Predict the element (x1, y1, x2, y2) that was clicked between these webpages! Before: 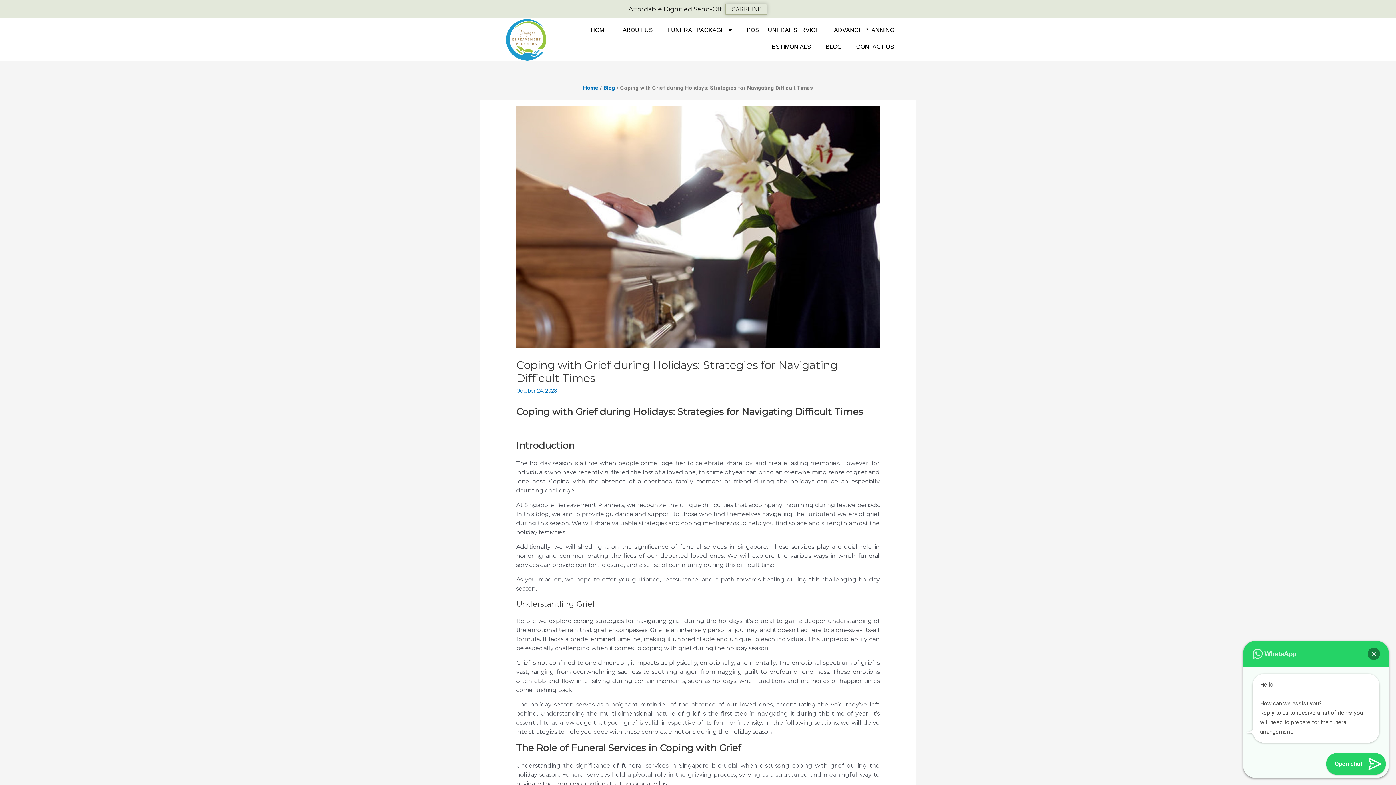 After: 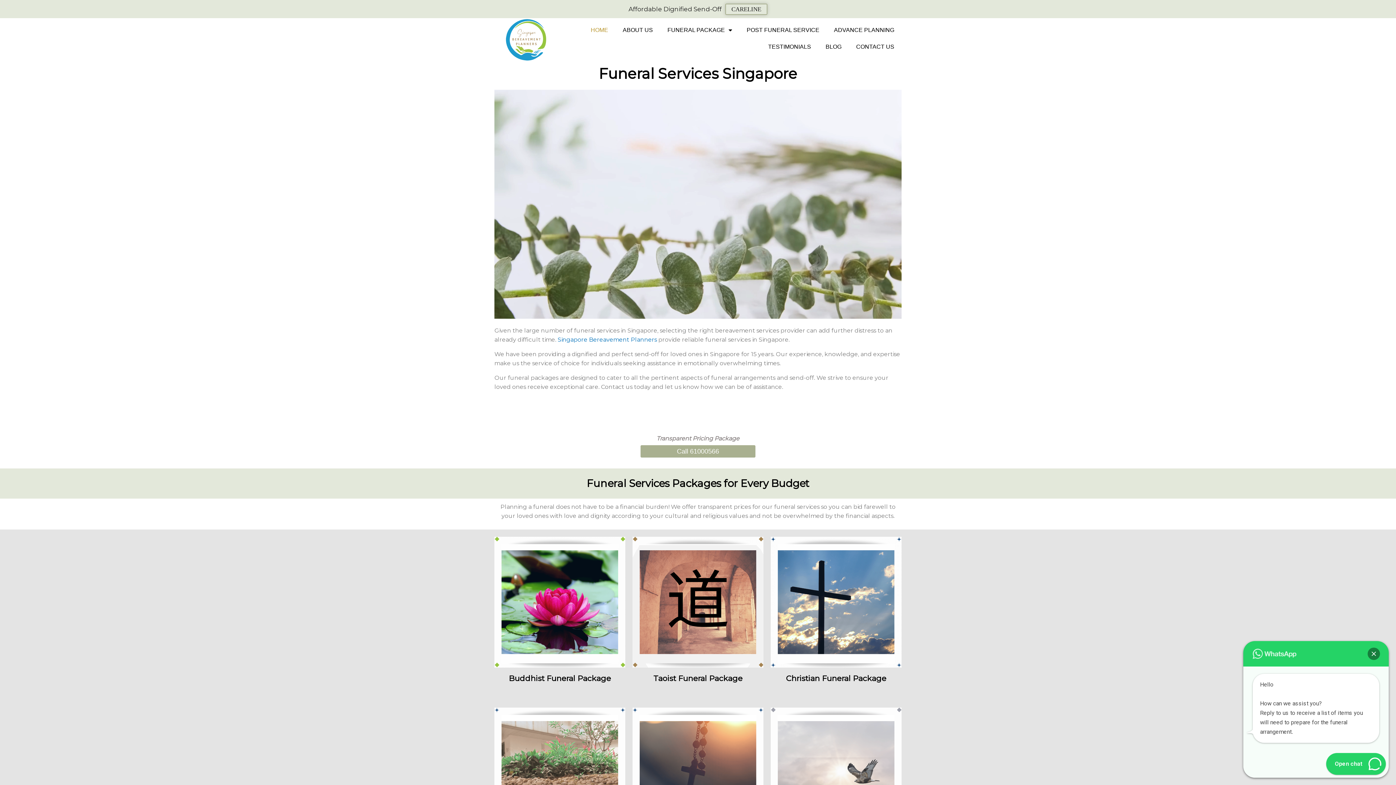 Action: bbox: (501, 13, 552, 66)